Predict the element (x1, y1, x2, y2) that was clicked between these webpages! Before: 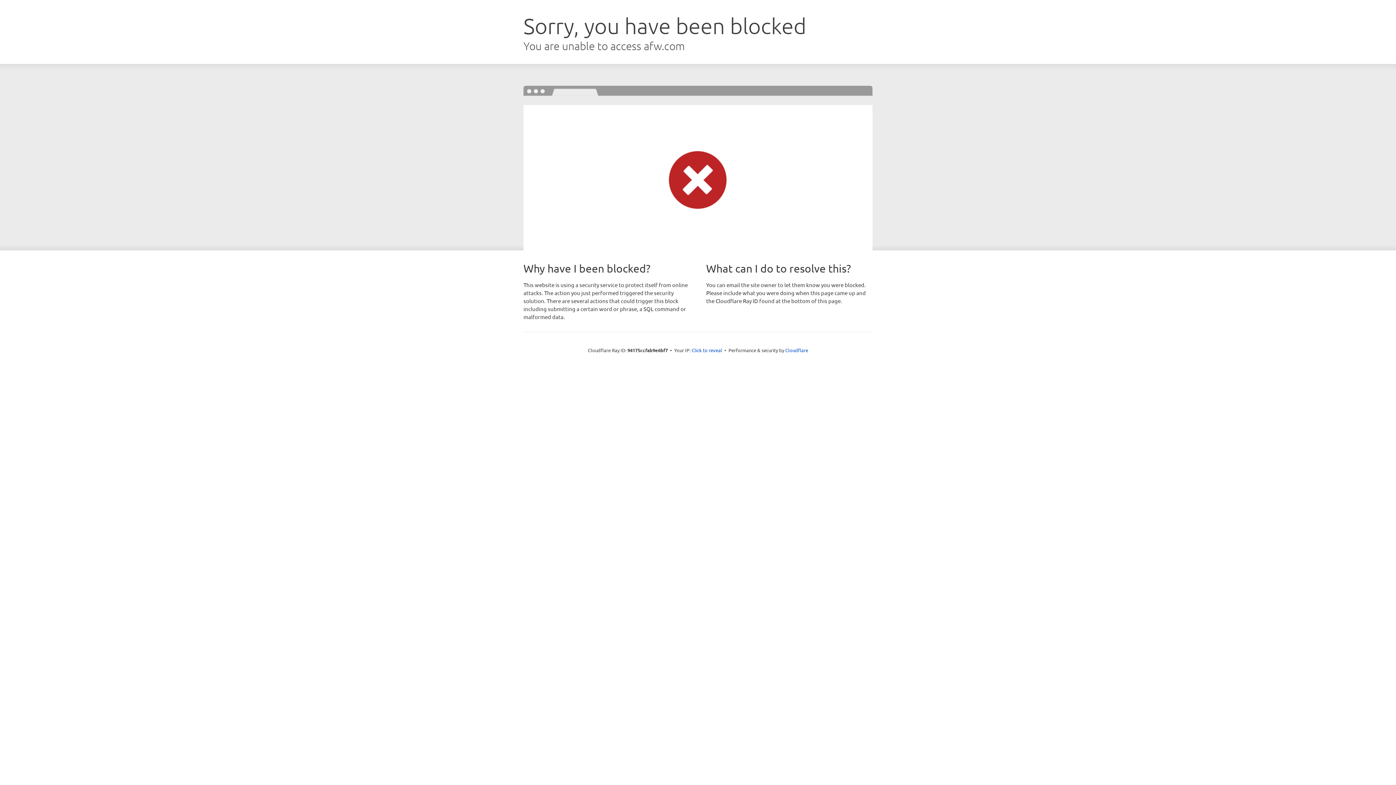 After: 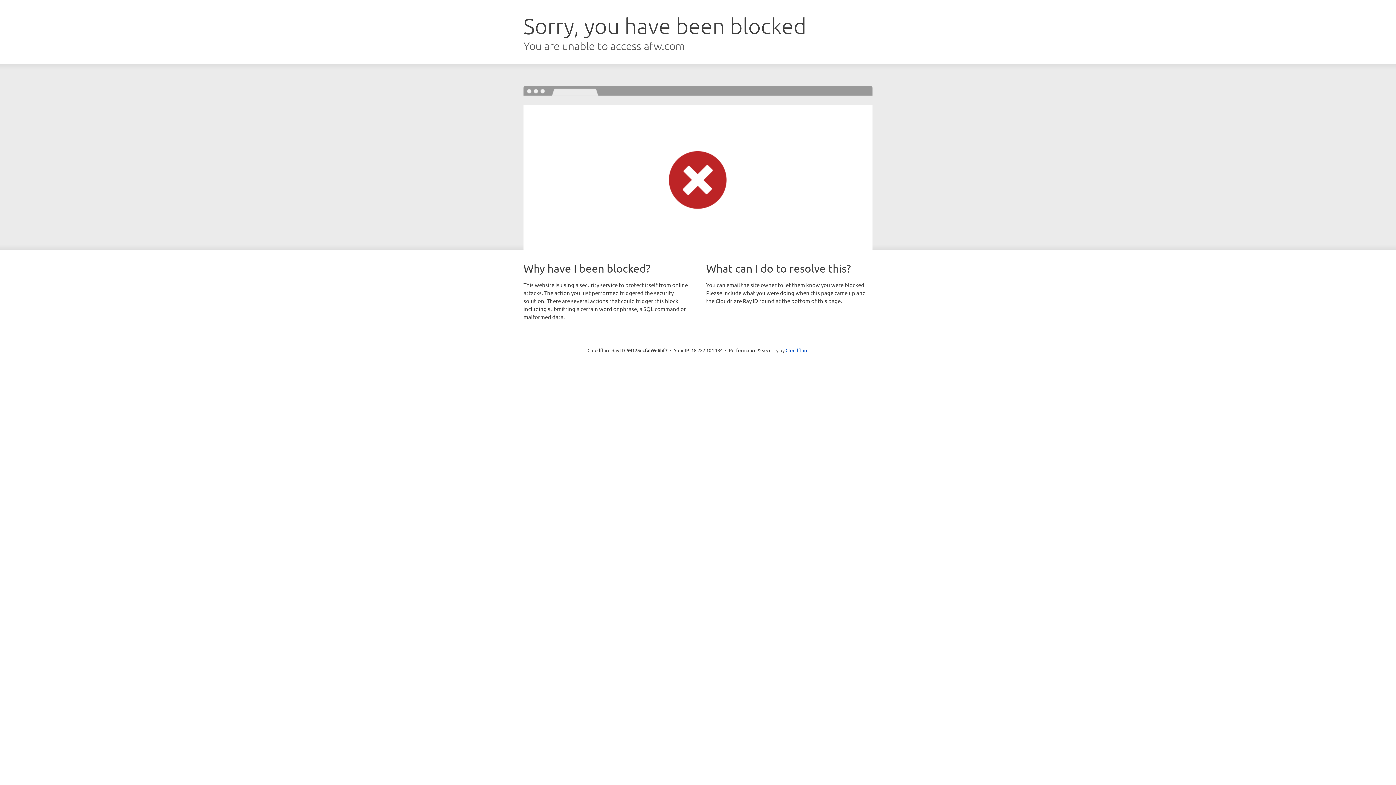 Action: label: Click to reveal bbox: (691, 346, 722, 353)